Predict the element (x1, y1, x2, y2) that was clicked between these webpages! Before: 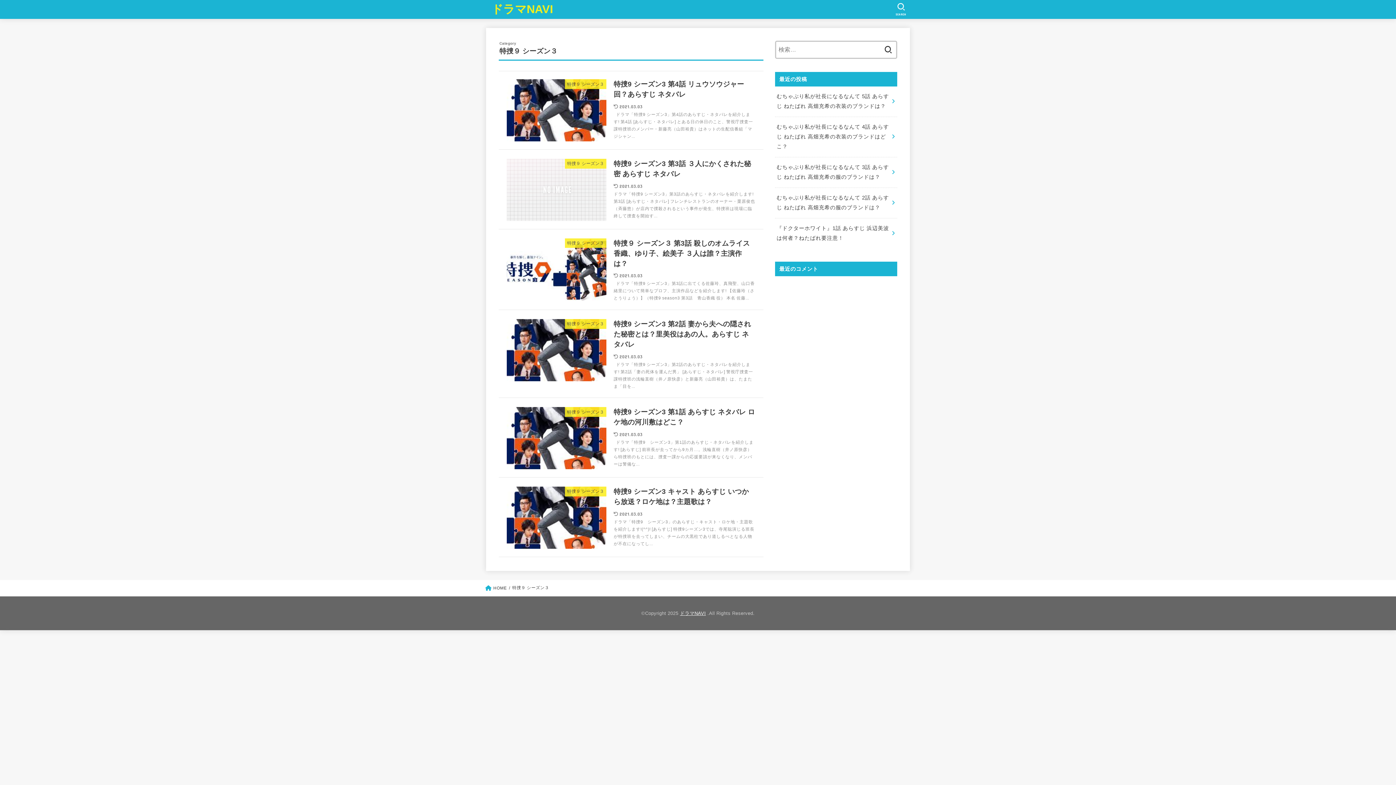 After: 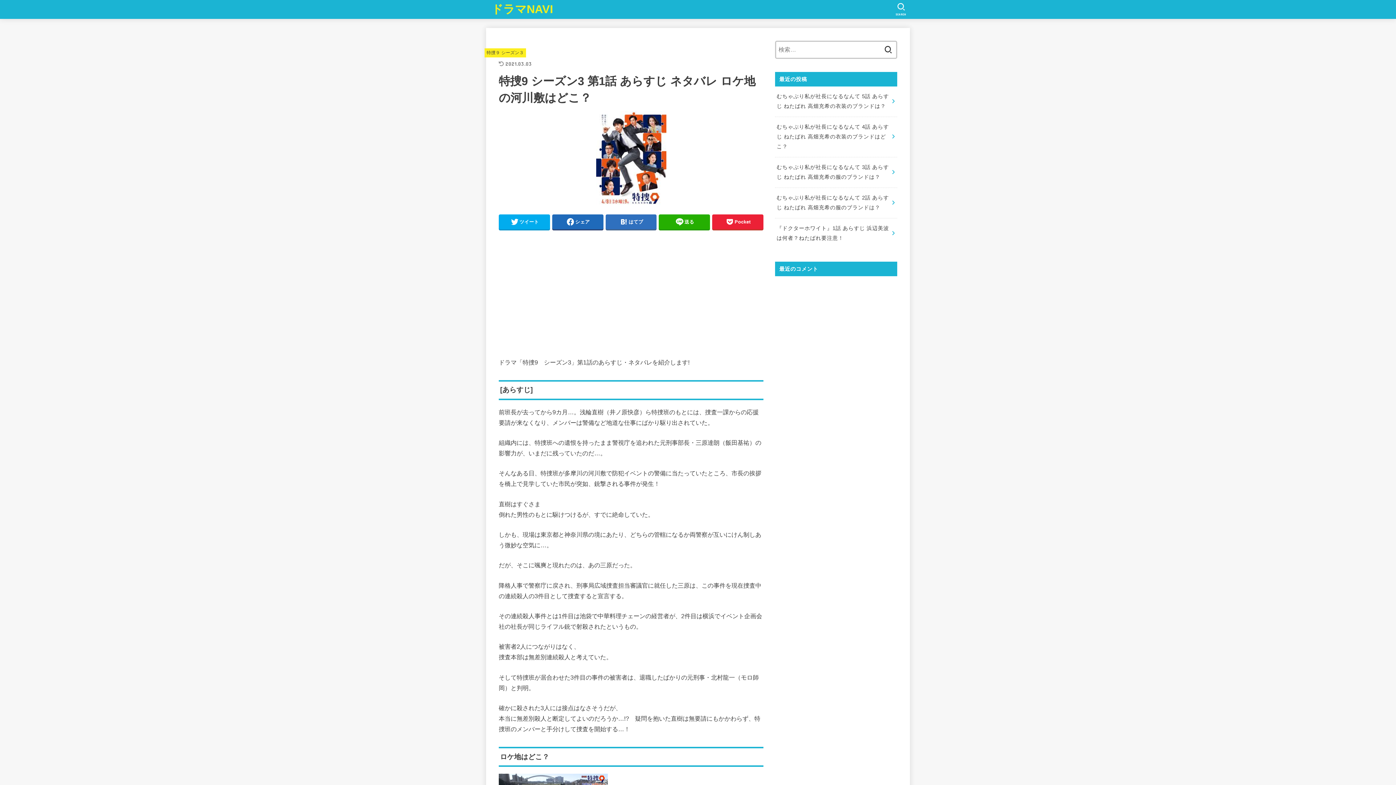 Action: bbox: (498, 399, 763, 477) label: 特捜９ シーズン３
特捜9 シーズン3 第1話 あらすじ ネタバレ ロケ地の河川敷はどこ？
2021.03.03

  ドラマ「特捜9　シーズン3」第1話のあらすじ・ネタバレを紹介します! [あらすじ] 前班長が去ってから9カ月…。浅輪直樹（井ノ原快彦）ら特捜班のもとには、捜査一課からの応援要請が来なくなり、メンバーは警備な...